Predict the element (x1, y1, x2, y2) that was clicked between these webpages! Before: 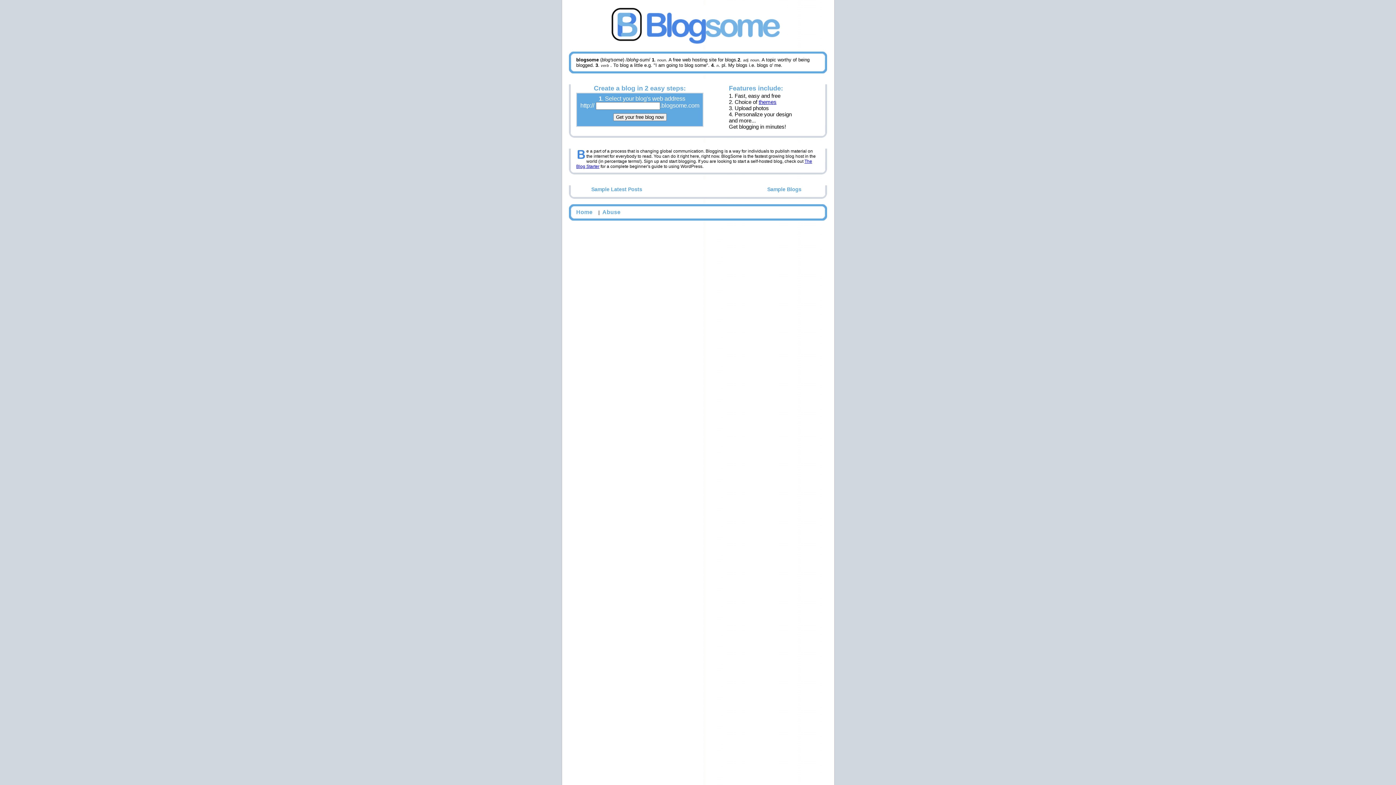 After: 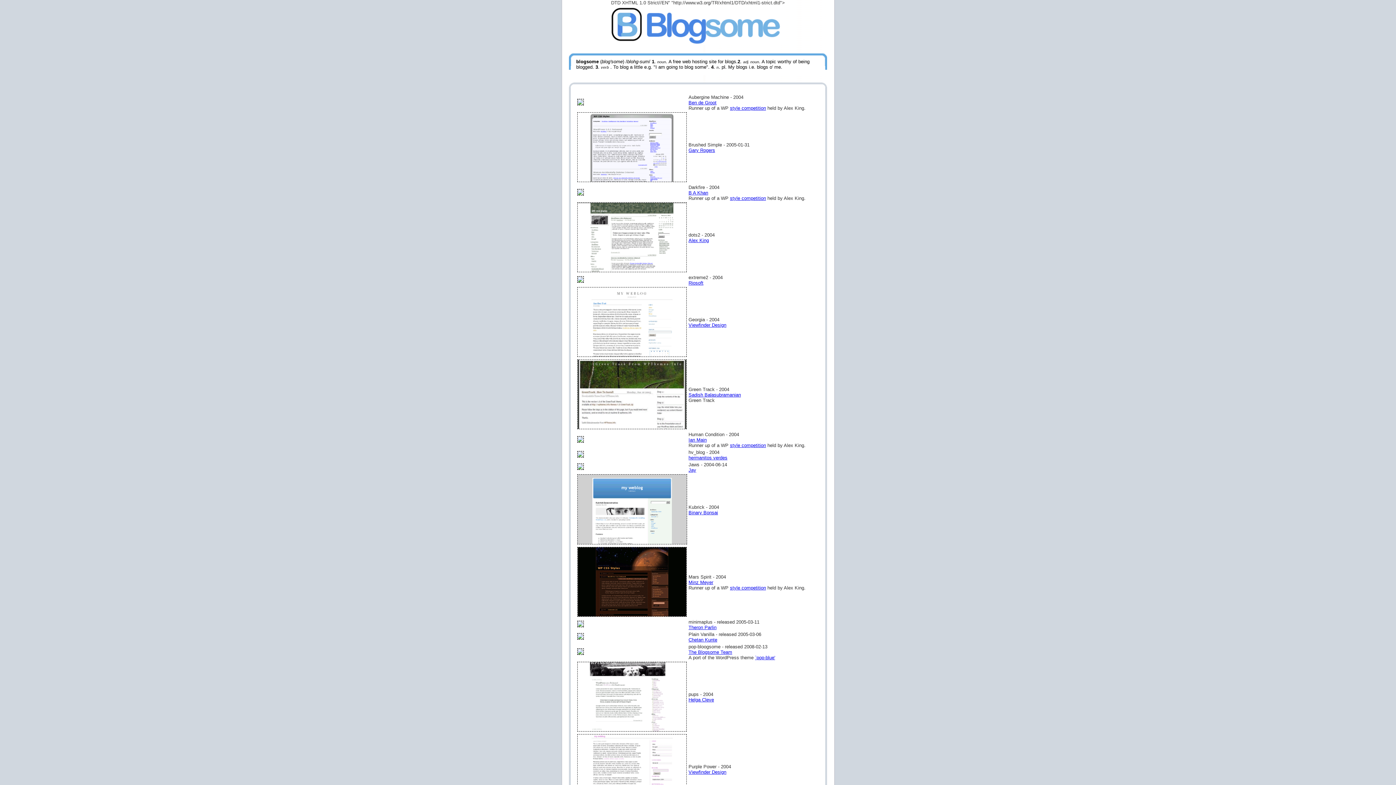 Action: label: themes bbox: (758, 98, 776, 105)